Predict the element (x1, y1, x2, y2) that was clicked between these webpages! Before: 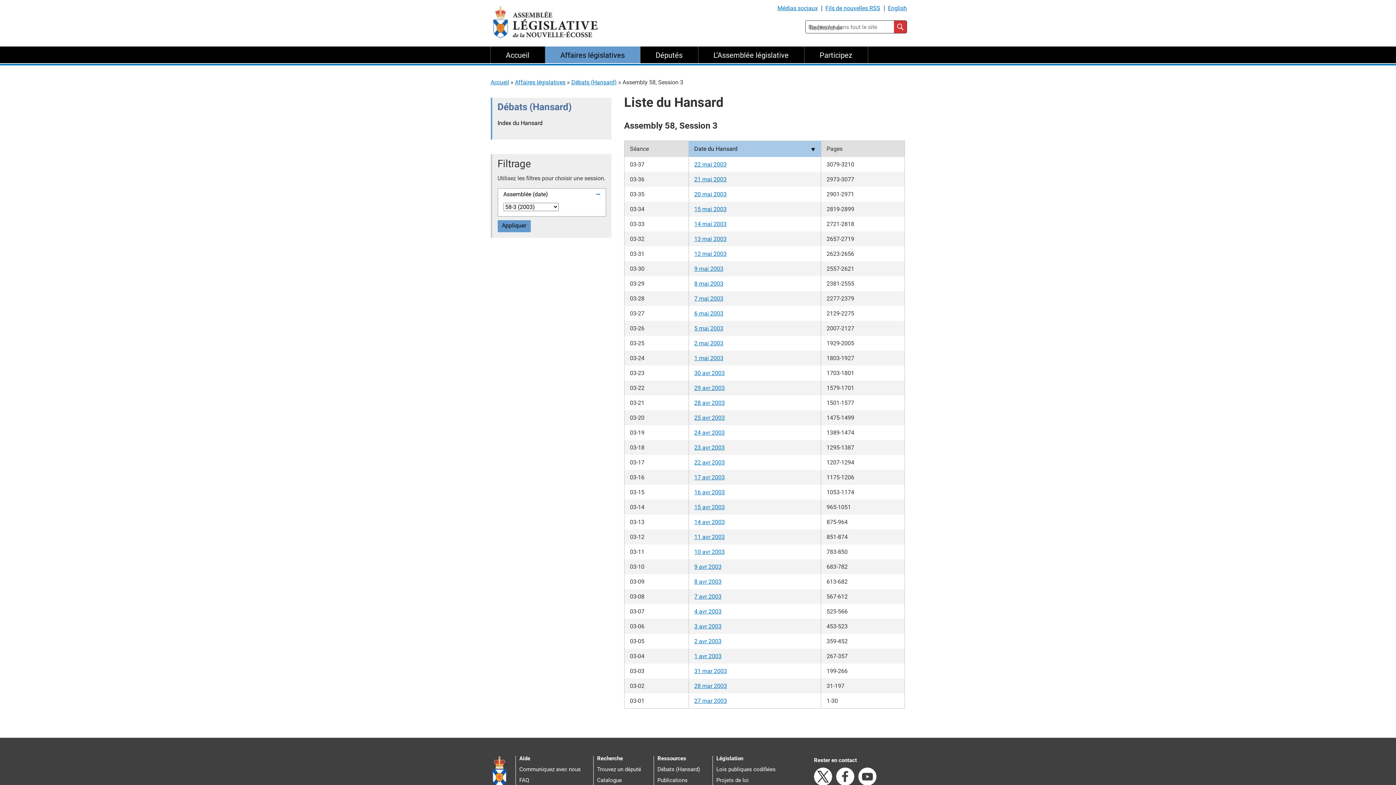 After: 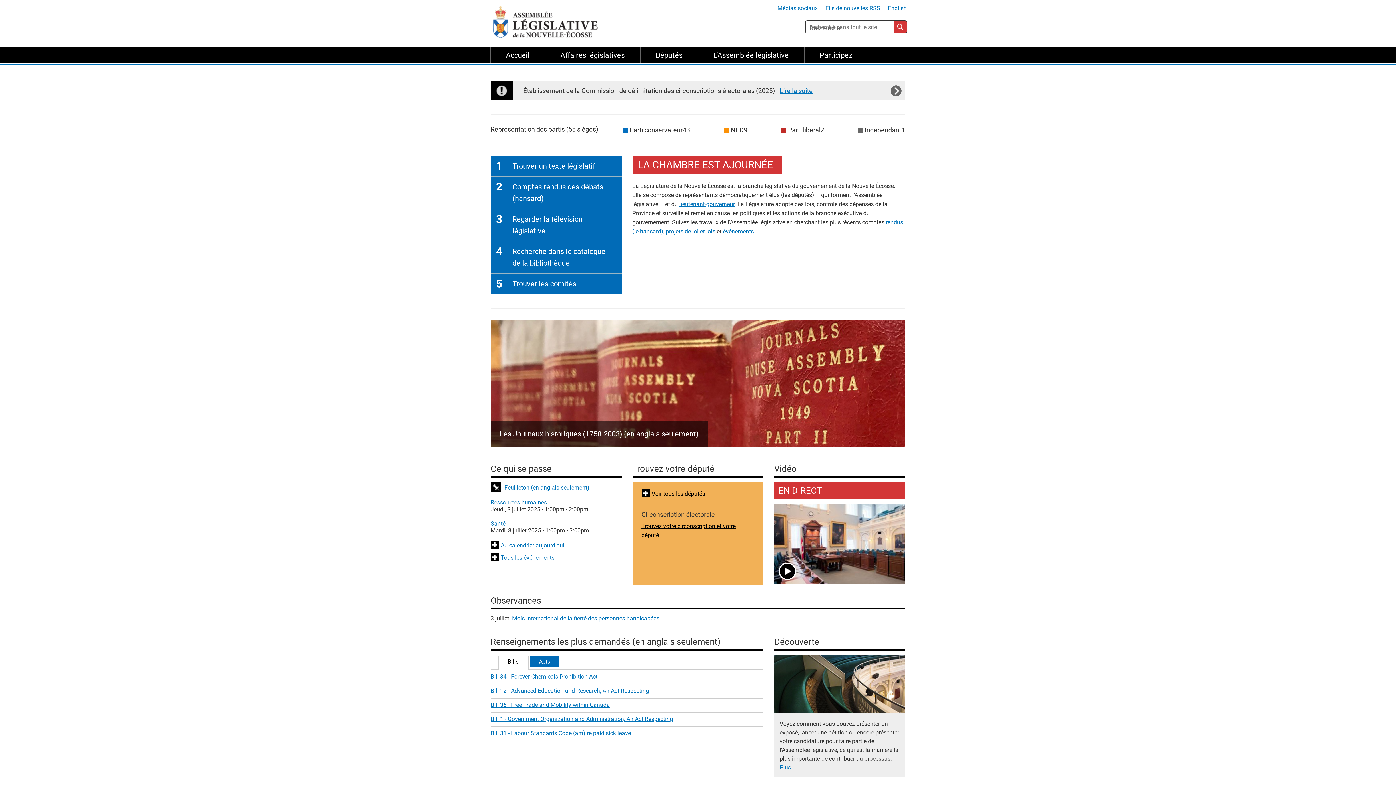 Action: bbox: (492, 33, 601, 40)